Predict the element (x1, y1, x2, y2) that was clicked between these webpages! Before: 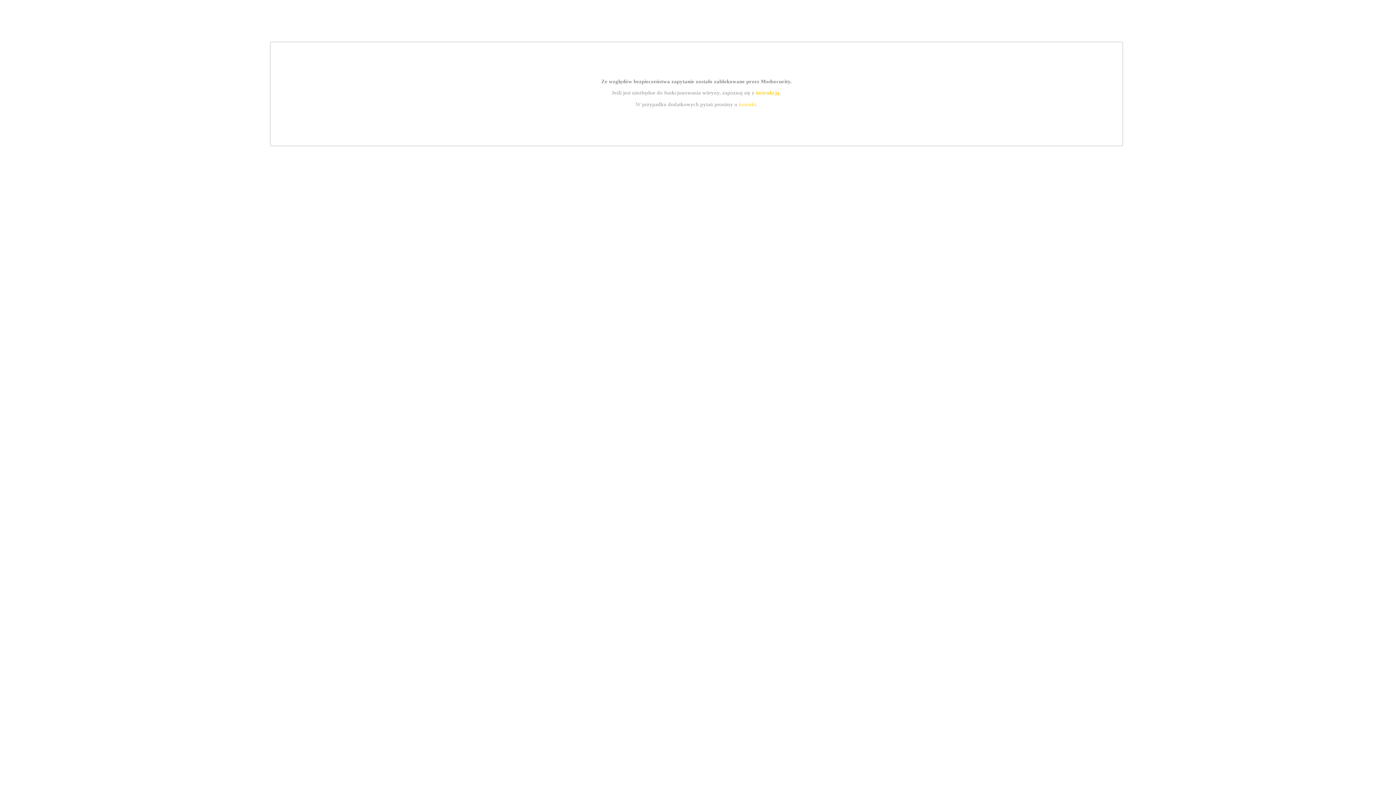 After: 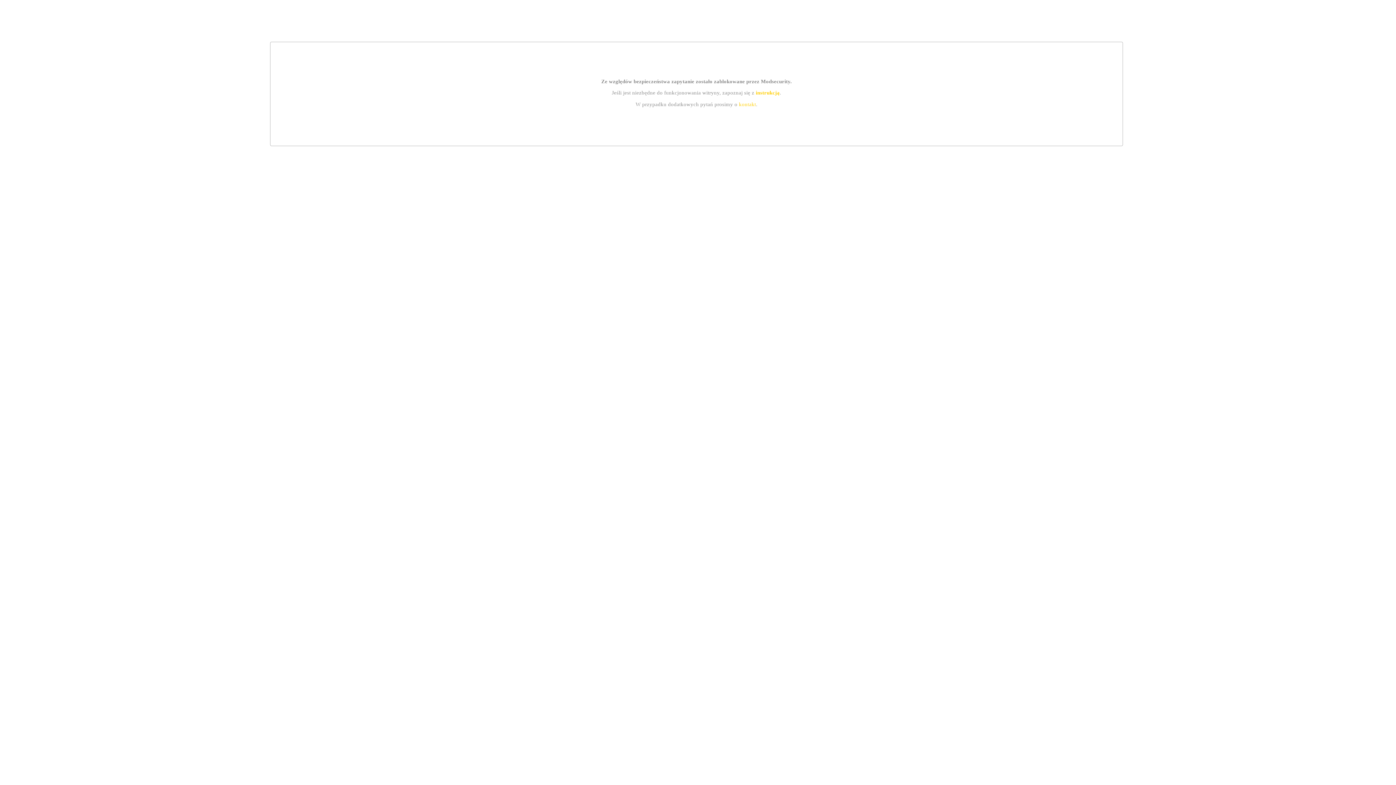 Action: label: instrukcją bbox: (755, 89, 779, 95)